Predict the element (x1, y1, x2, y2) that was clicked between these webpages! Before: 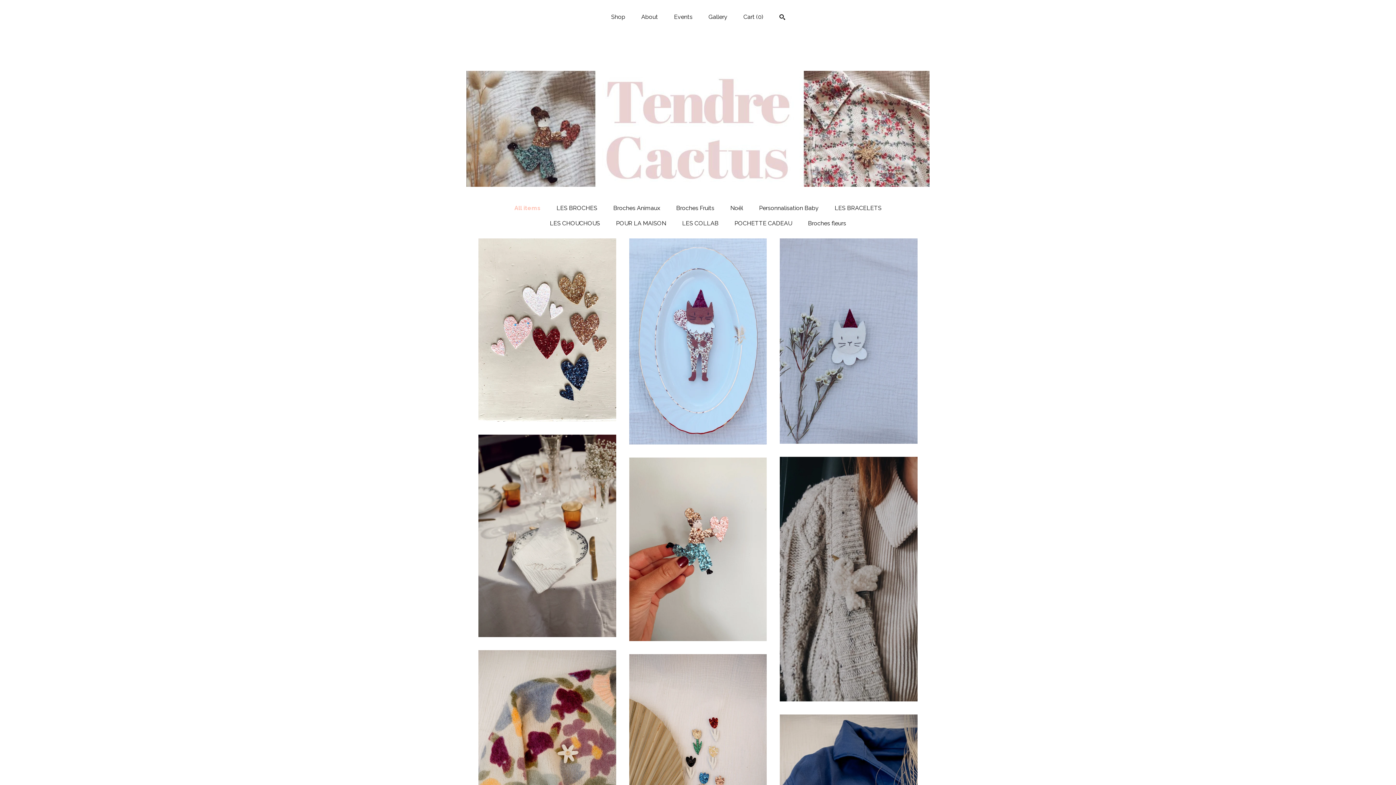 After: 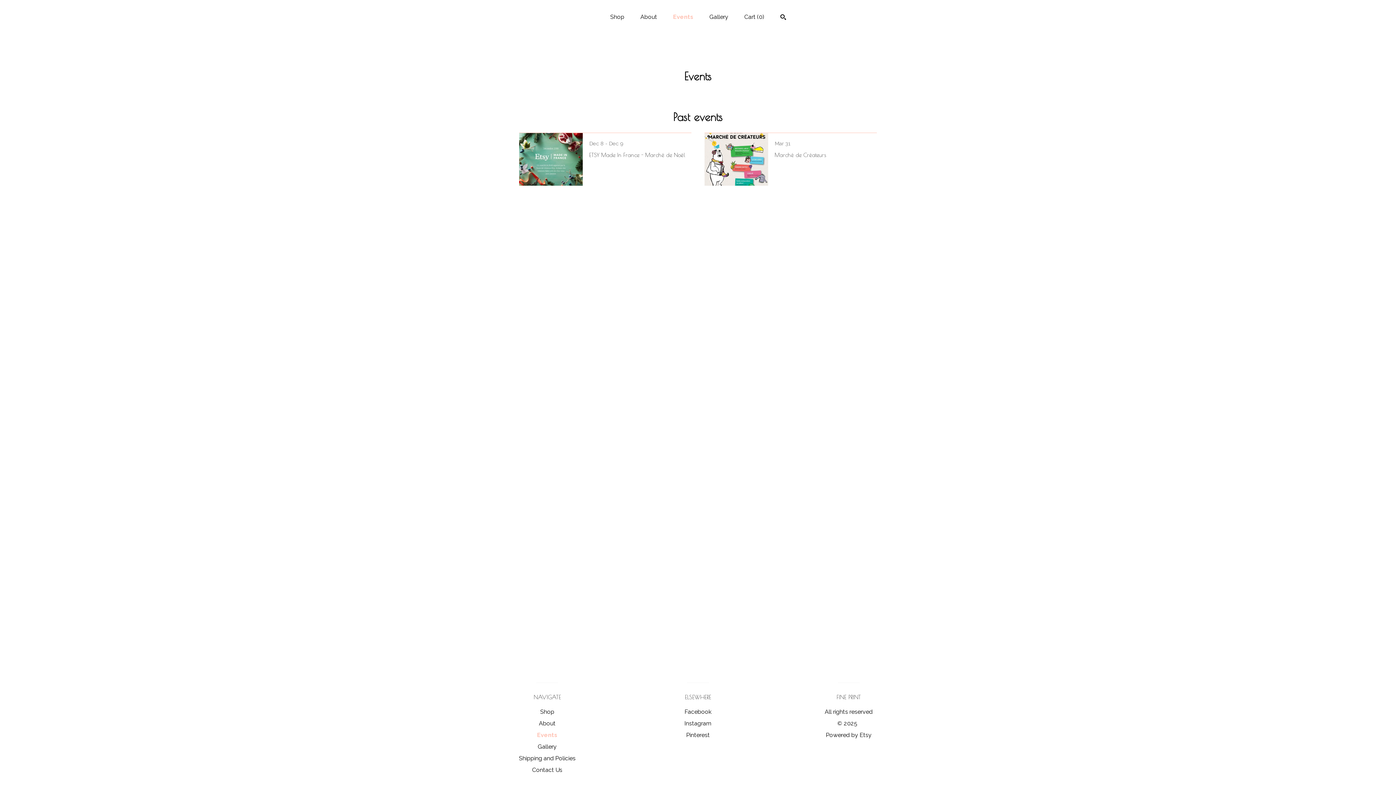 Action: label: Events bbox: (674, 13, 692, 20)